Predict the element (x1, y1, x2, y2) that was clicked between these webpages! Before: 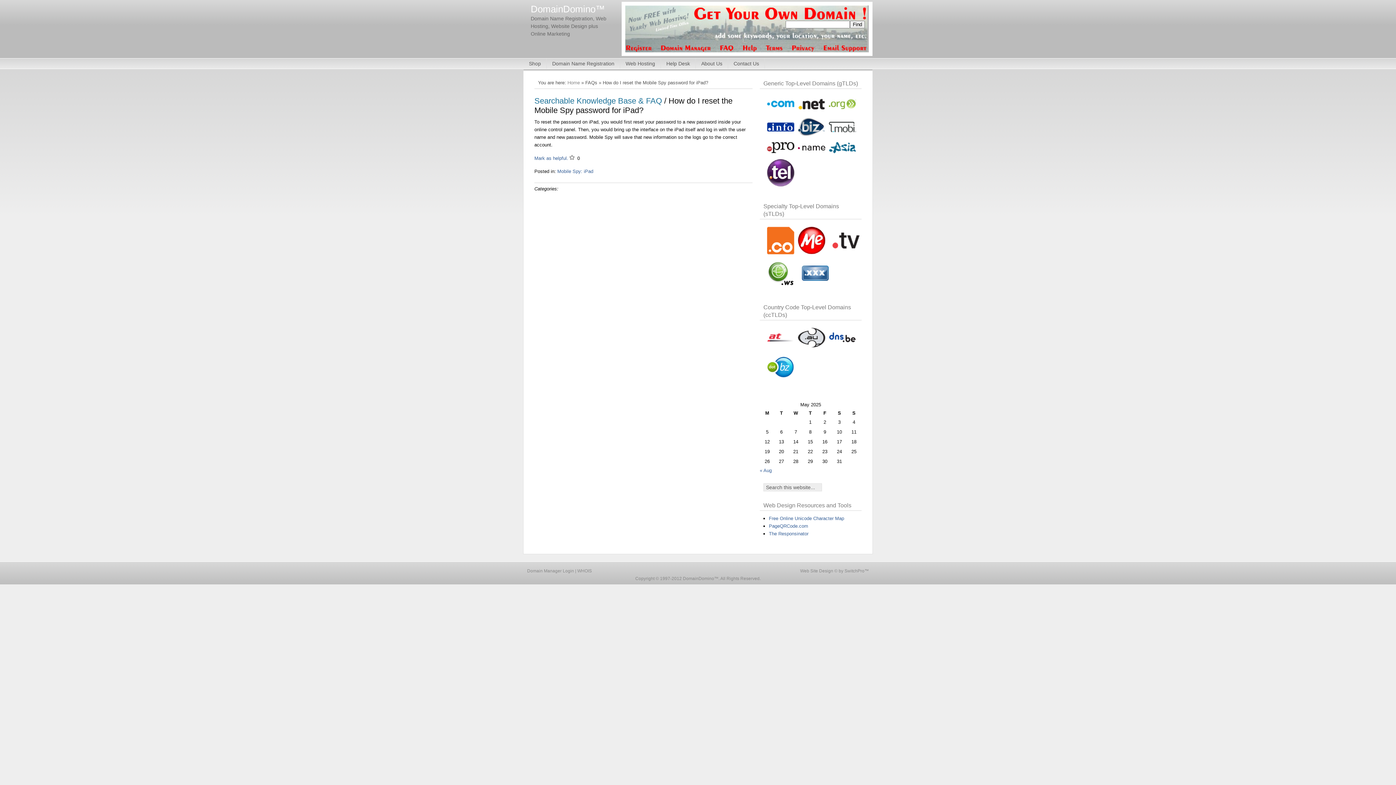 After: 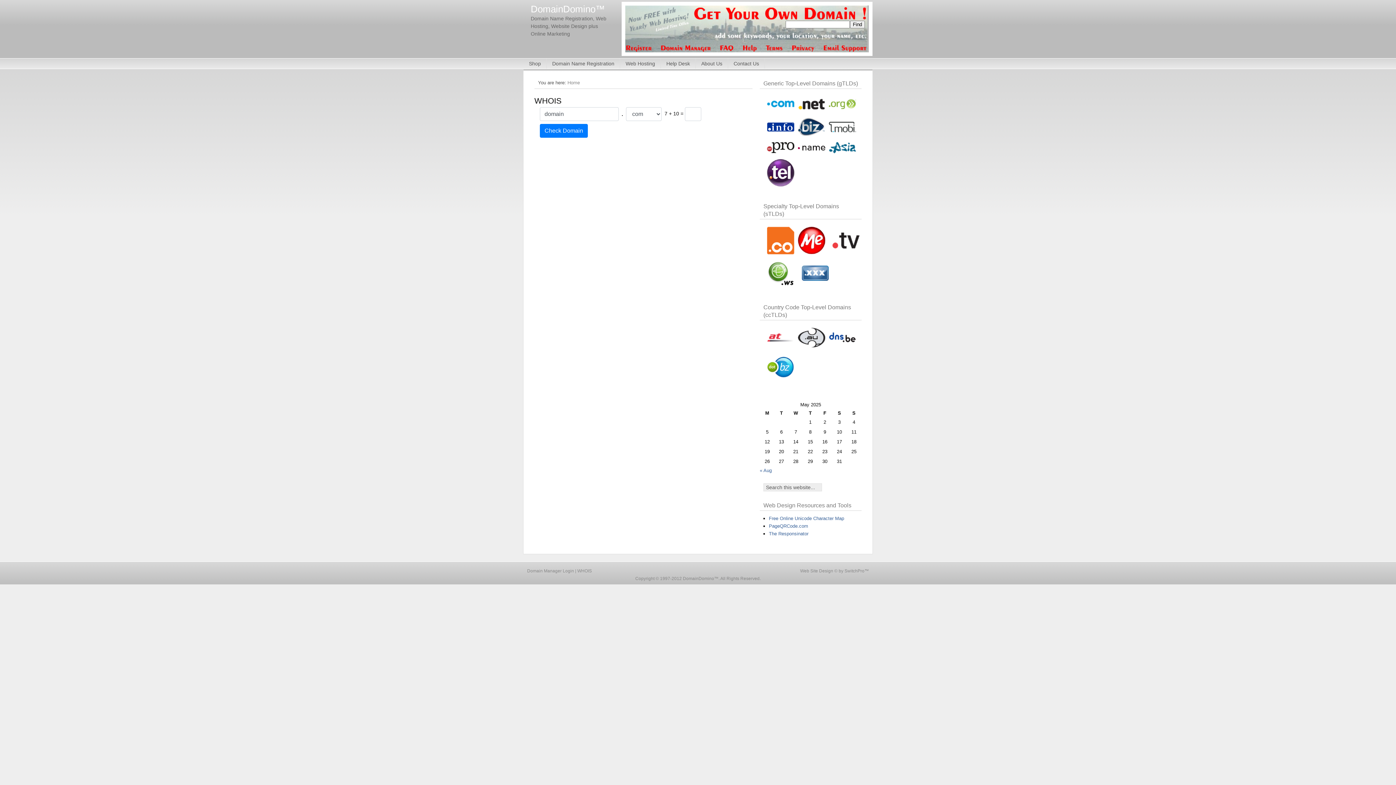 Action: label: WHOIS bbox: (577, 568, 592, 573)